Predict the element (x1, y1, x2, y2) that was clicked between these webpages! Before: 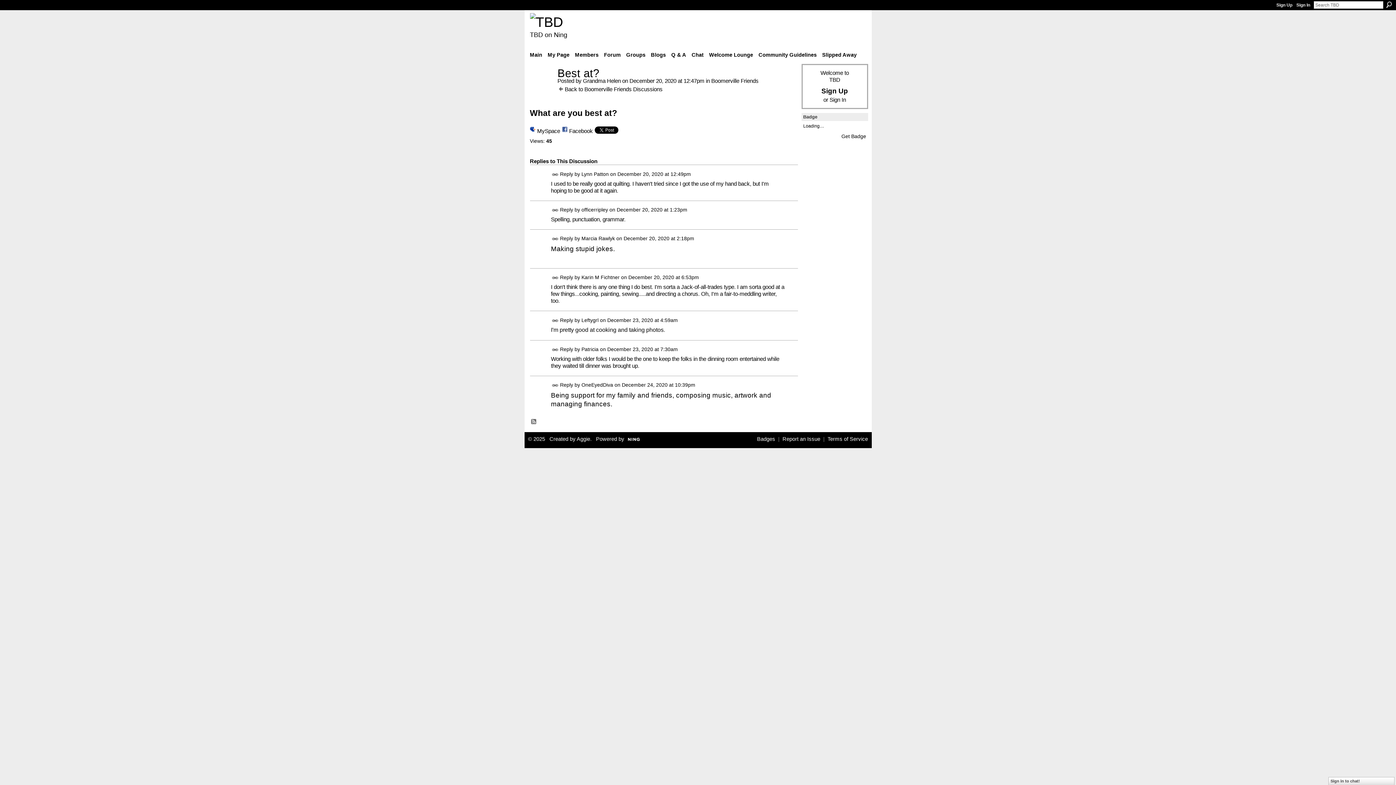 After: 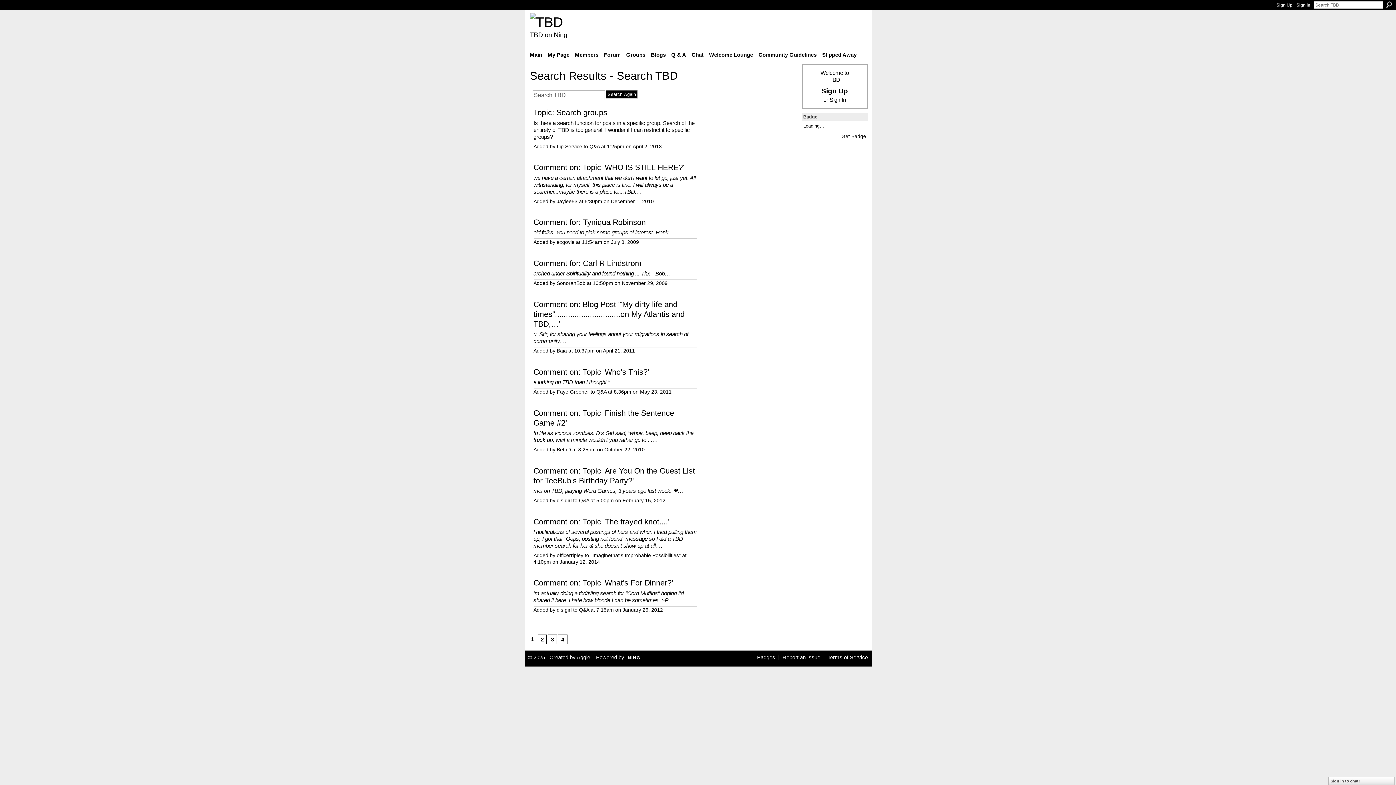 Action: label: Search bbox: (1386, 1, 1392, 8)